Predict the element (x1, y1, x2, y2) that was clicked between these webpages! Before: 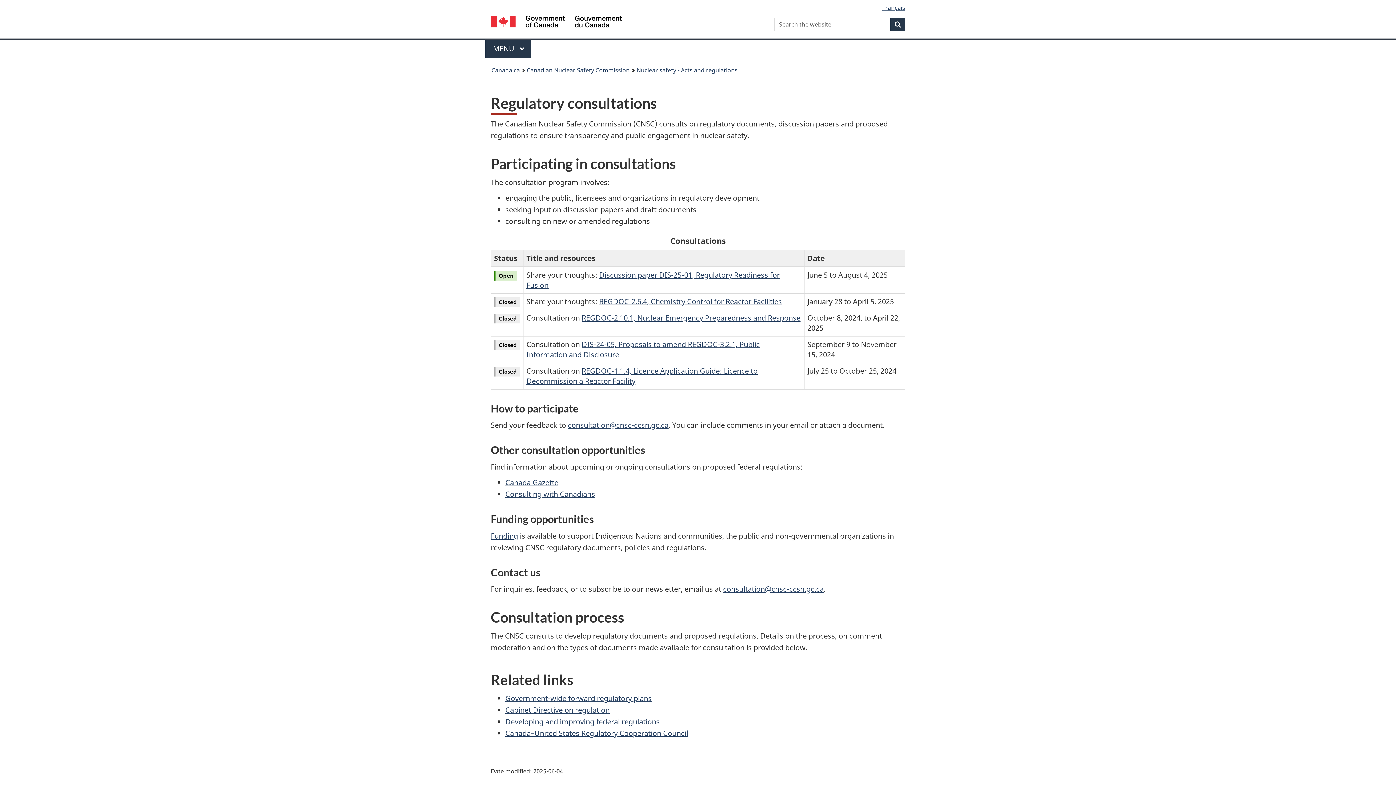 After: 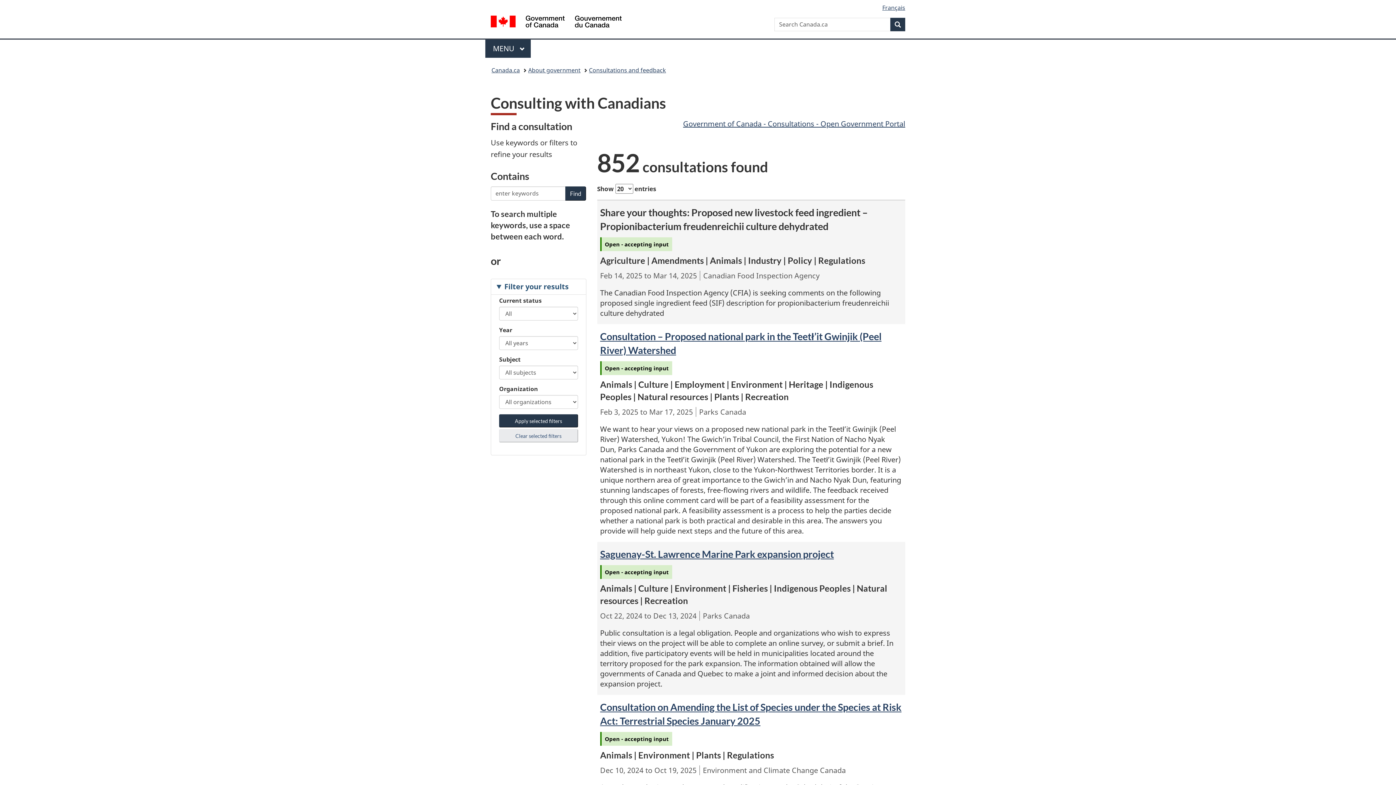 Action: bbox: (505, 489, 595, 499) label: Consulting with Canadians